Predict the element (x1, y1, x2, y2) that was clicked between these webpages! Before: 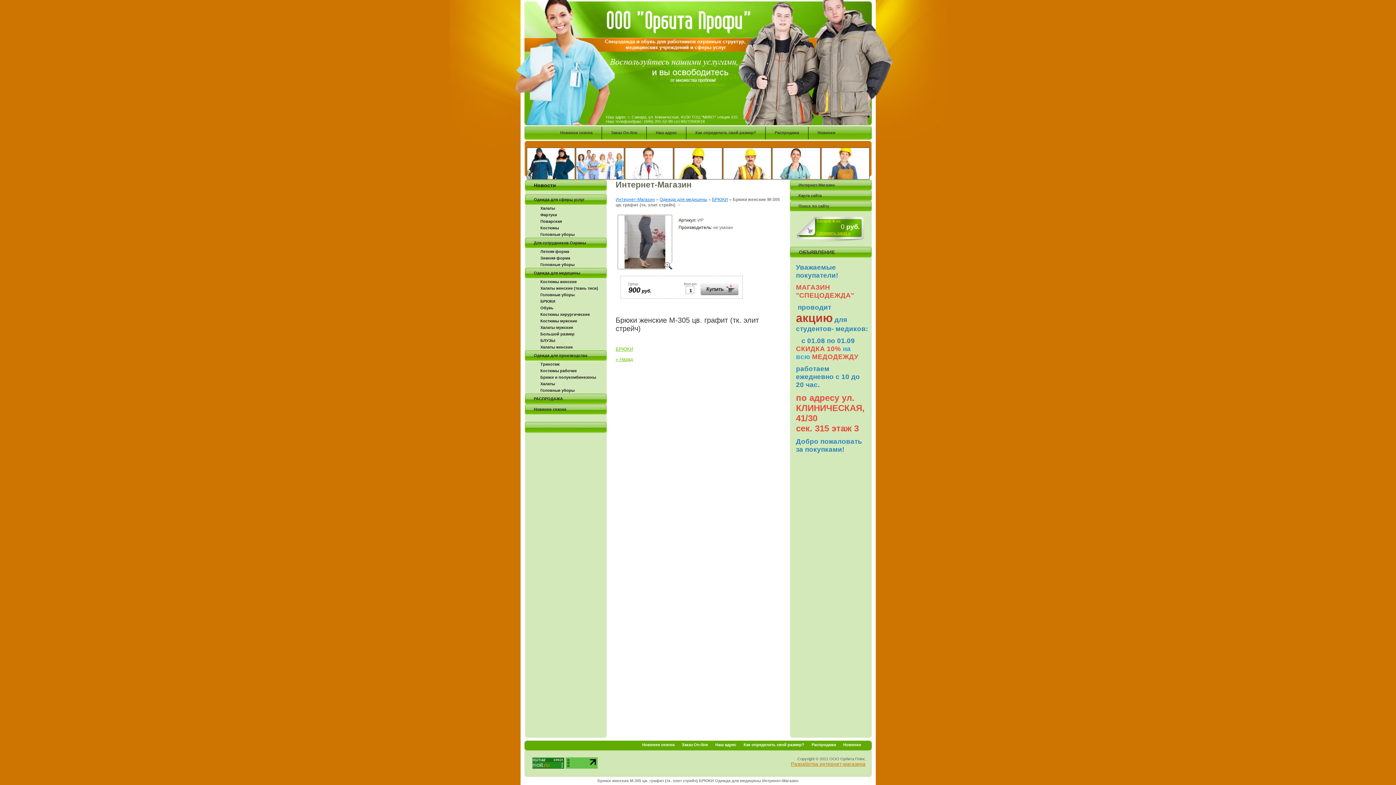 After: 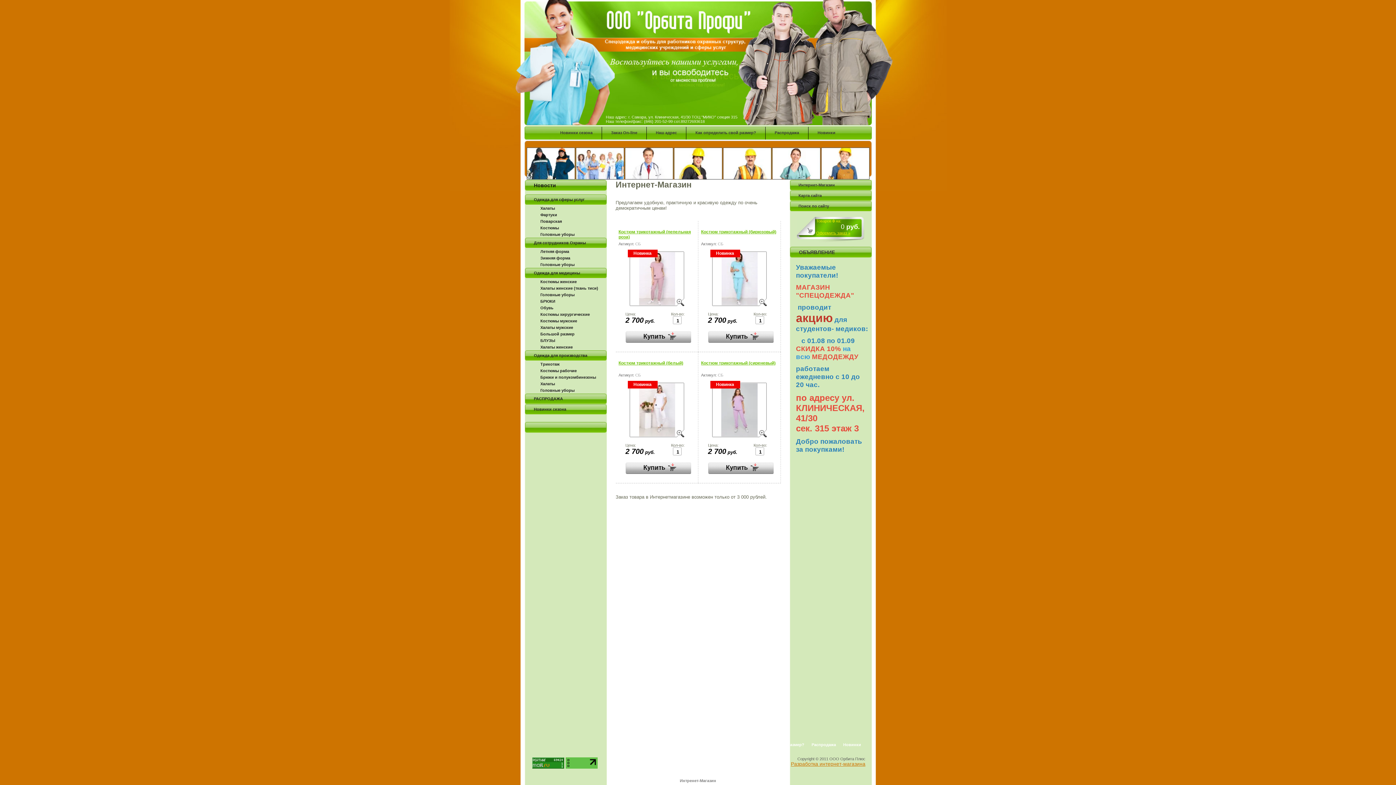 Action: label: Интернет-Магазин bbox: (615, 197, 655, 202)